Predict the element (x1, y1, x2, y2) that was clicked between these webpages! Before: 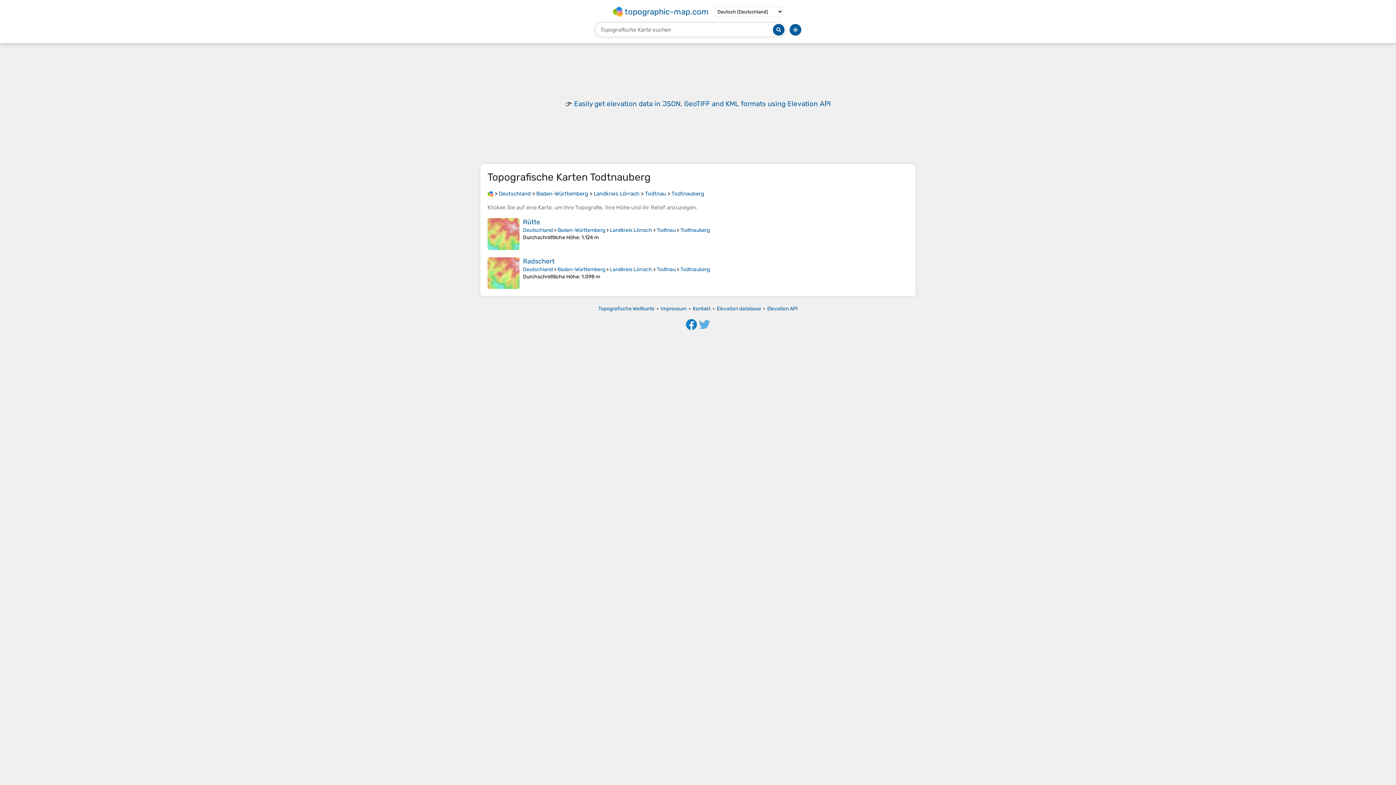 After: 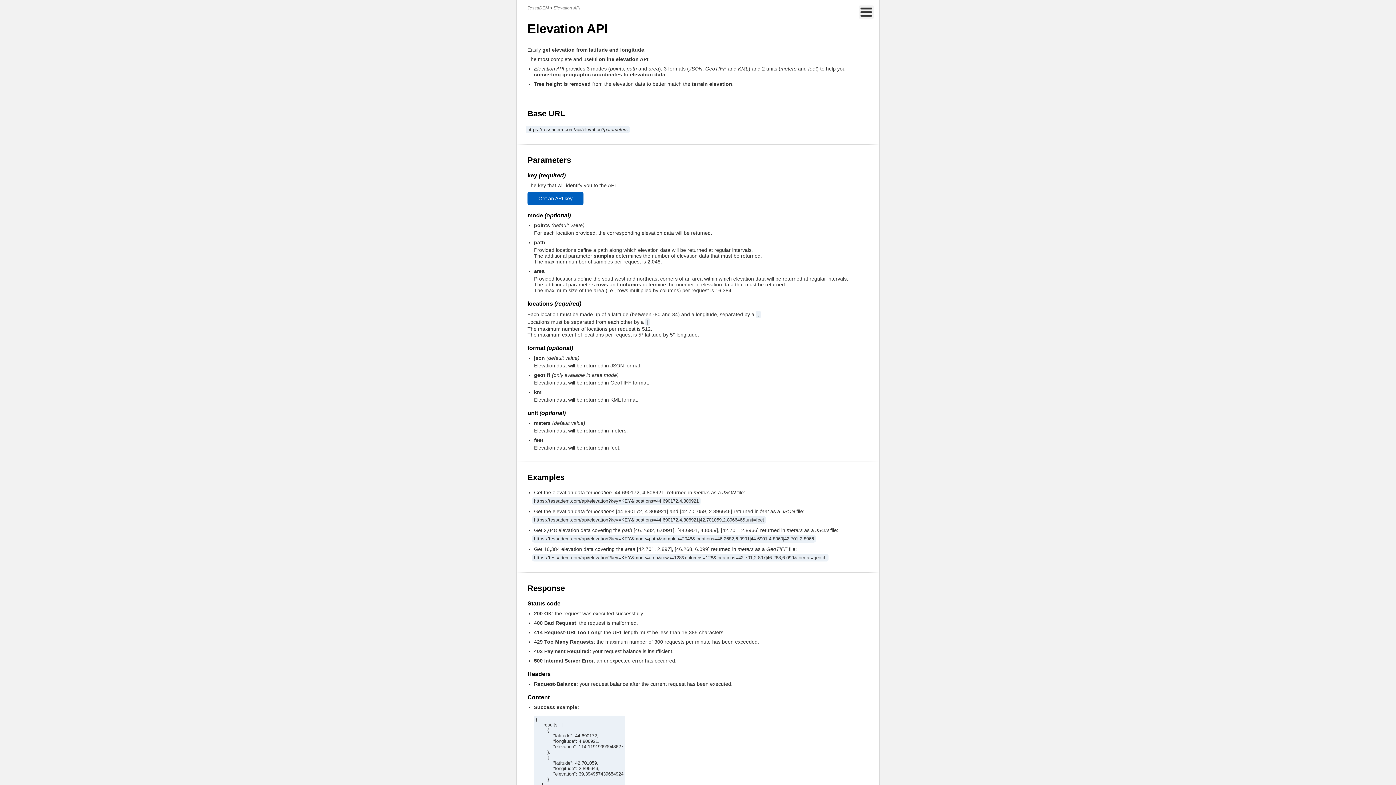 Action: label: Elevation API bbox: (767, 305, 798, 312)